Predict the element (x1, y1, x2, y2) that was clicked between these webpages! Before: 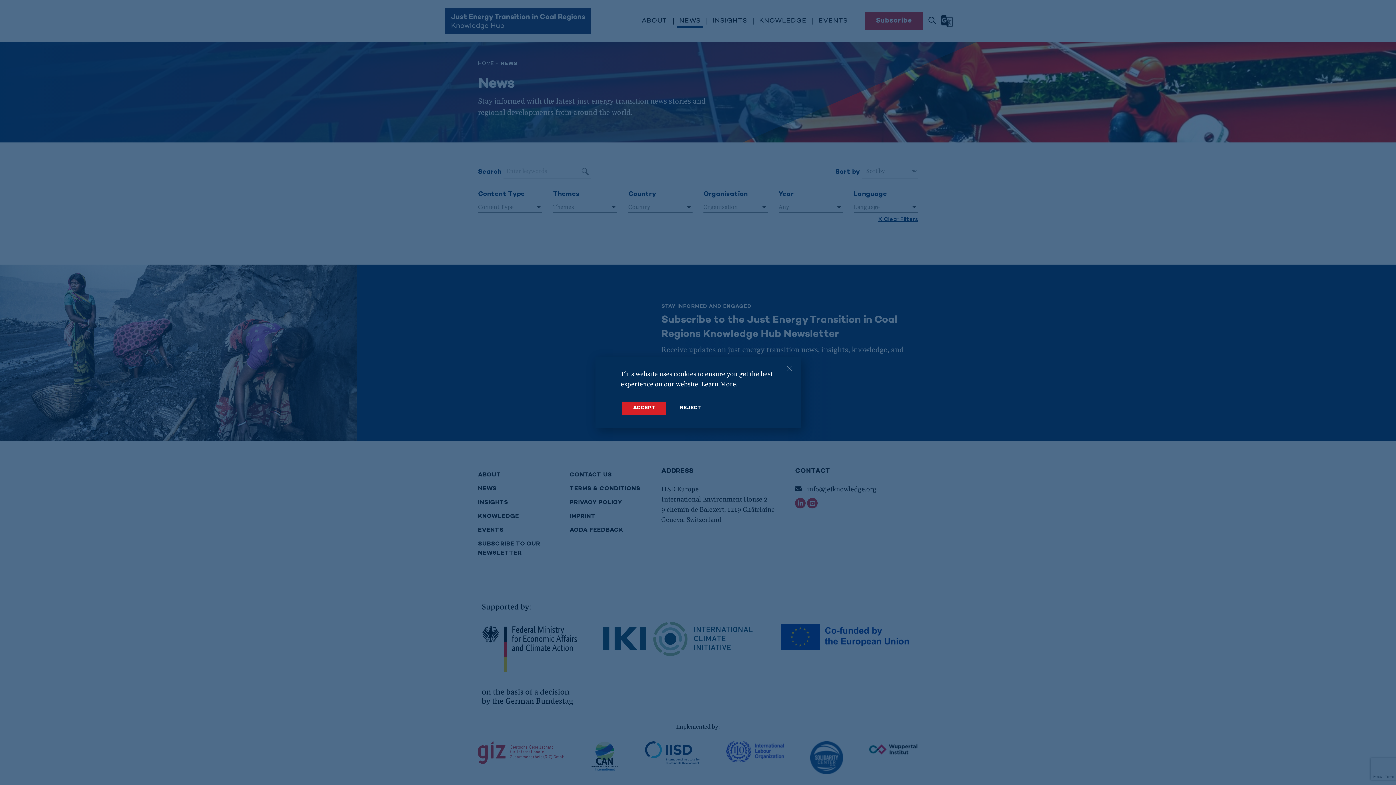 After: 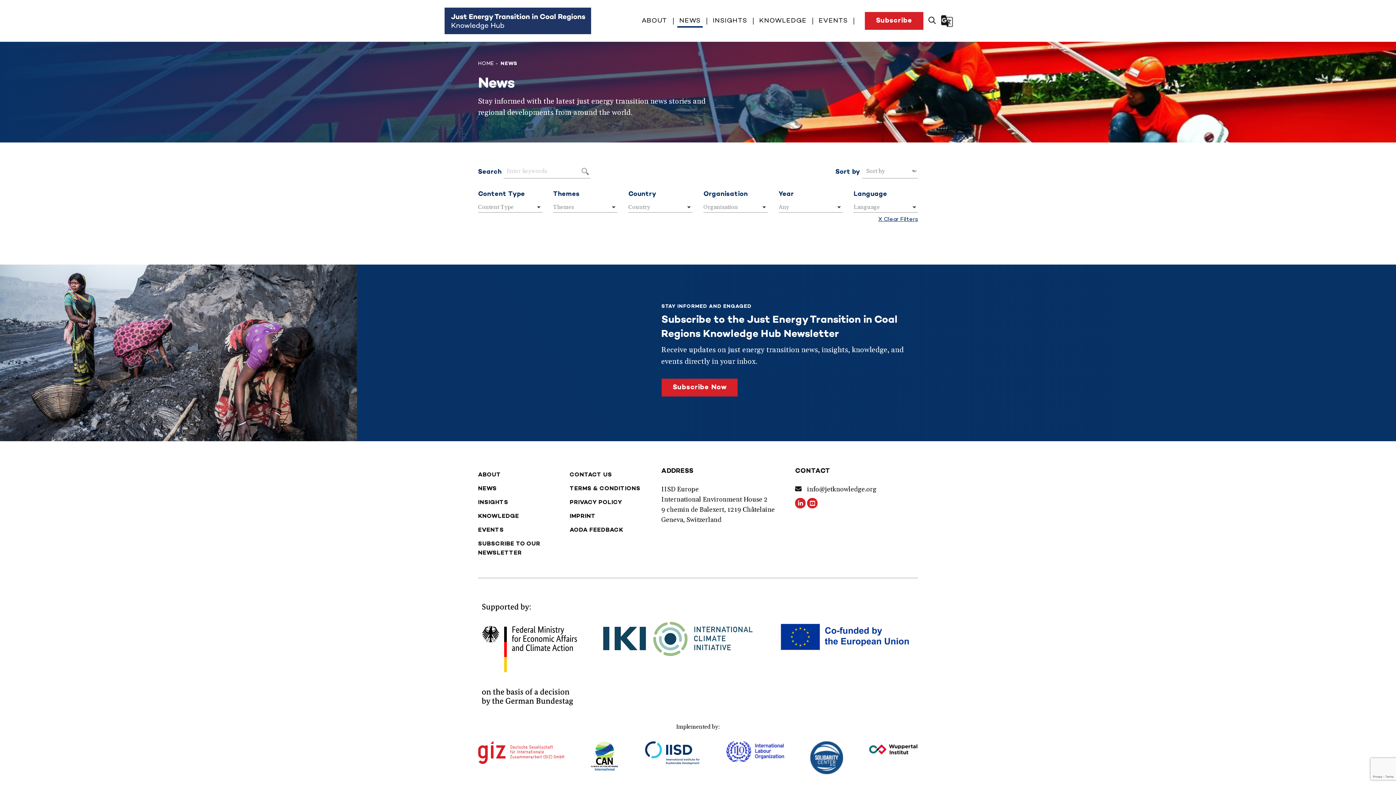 Action: bbox: (669, 401, 712, 414) label: Reject